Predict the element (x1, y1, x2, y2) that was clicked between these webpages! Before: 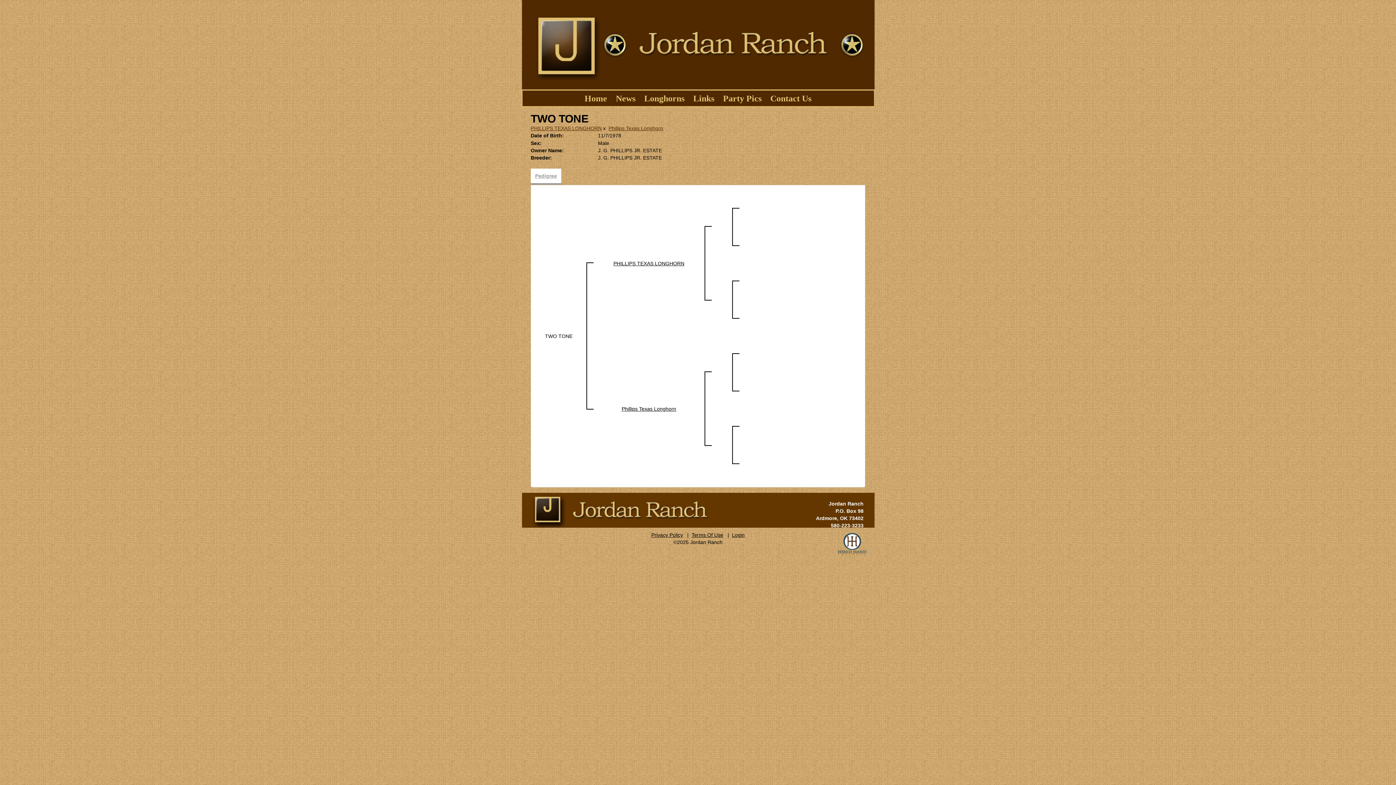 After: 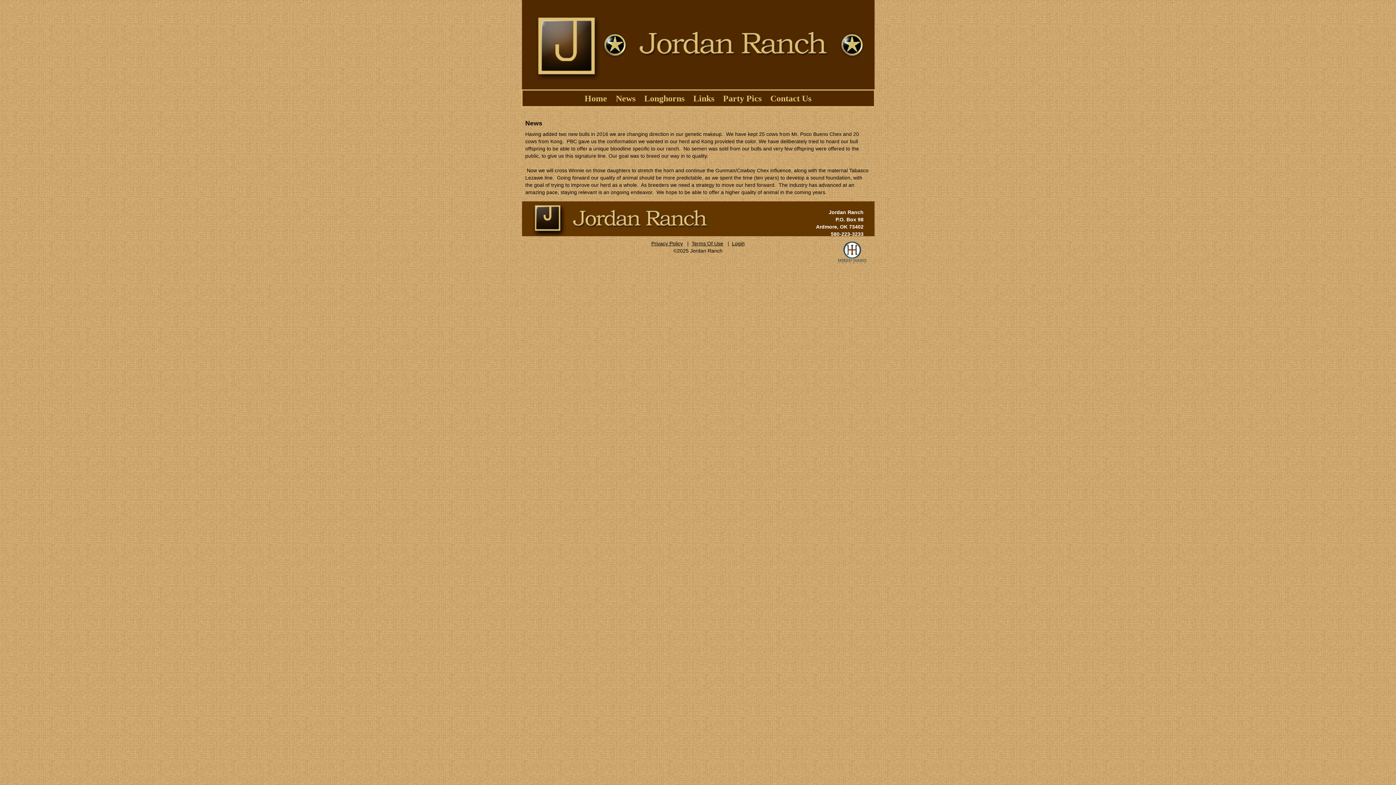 Action: bbox: (611, 92, 640, 105) label: News